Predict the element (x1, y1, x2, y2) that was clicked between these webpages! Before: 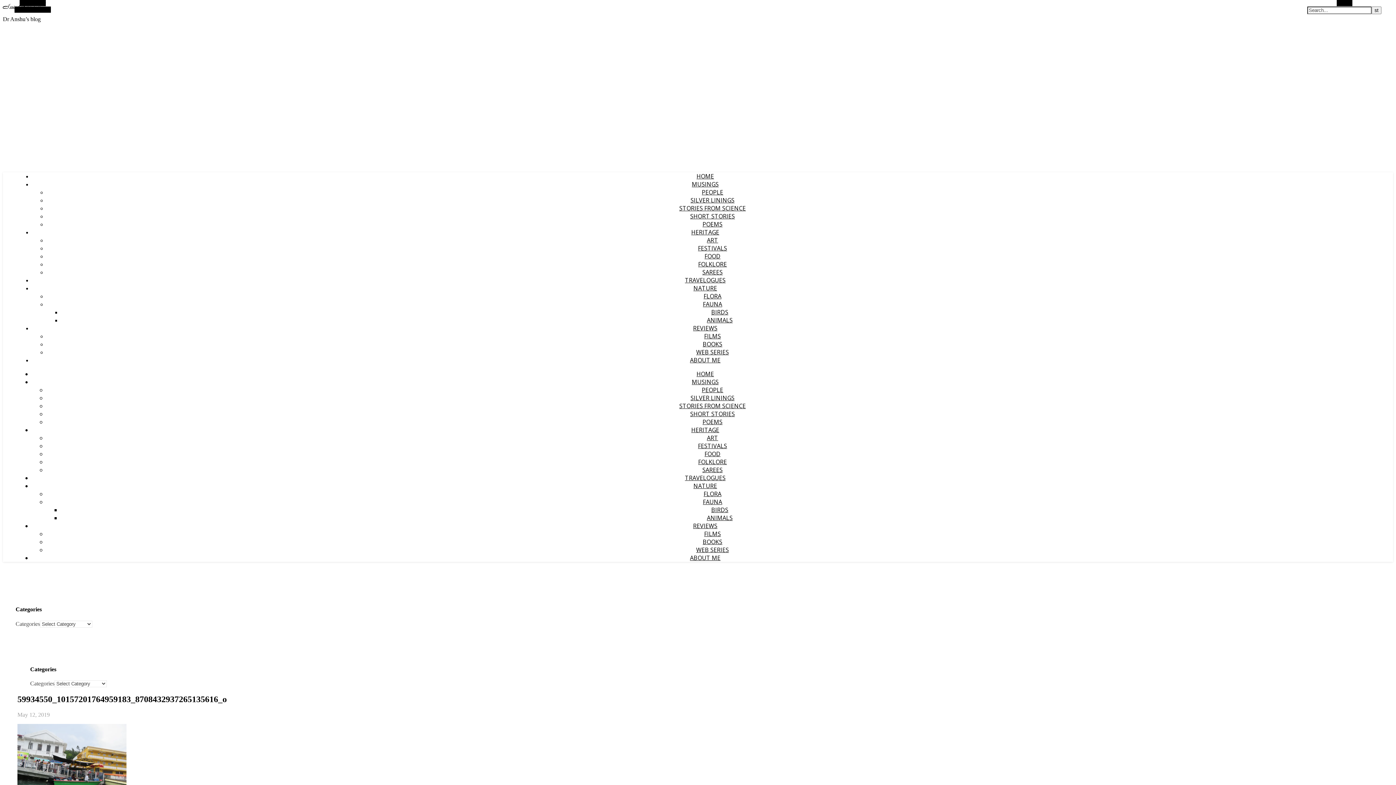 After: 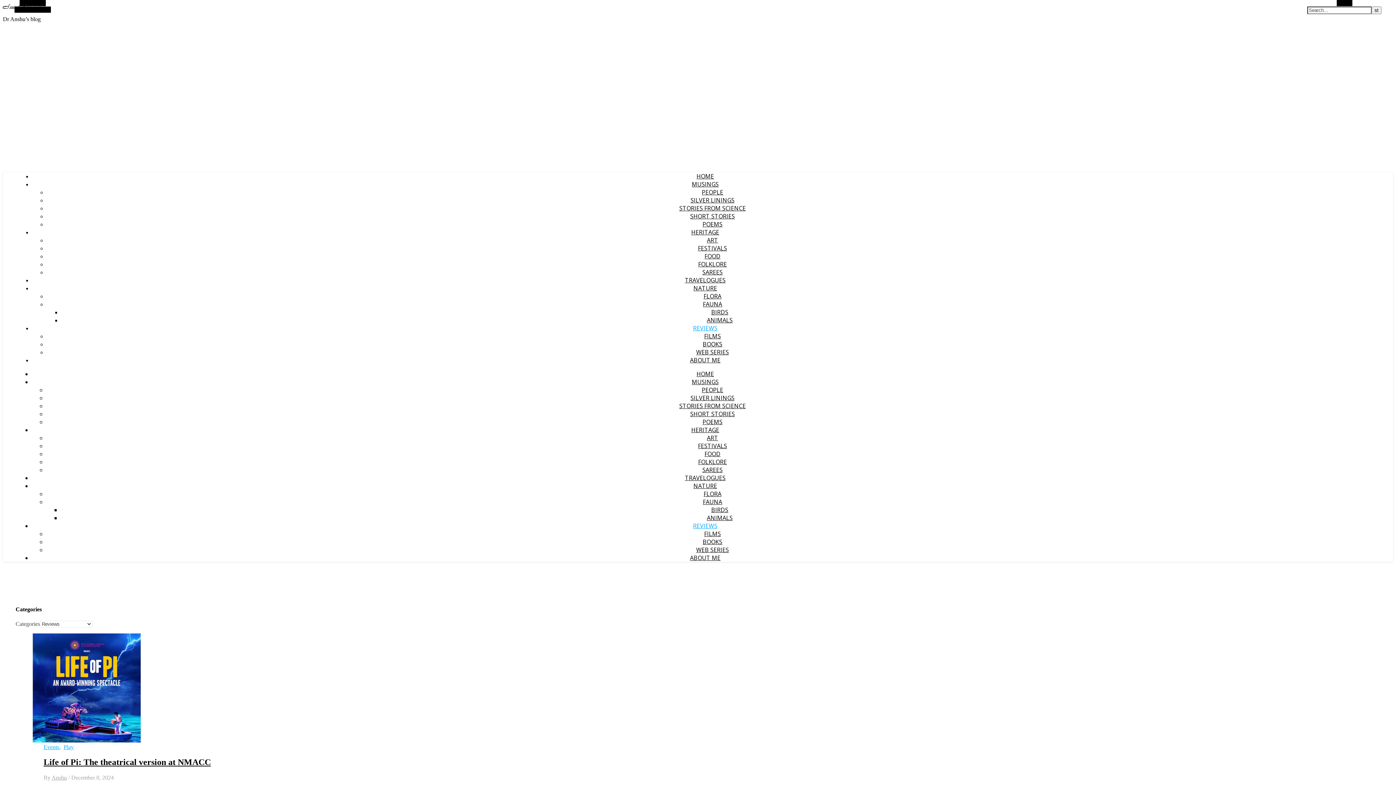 Action: label: REVIEWS bbox: (693, 324, 717, 332)